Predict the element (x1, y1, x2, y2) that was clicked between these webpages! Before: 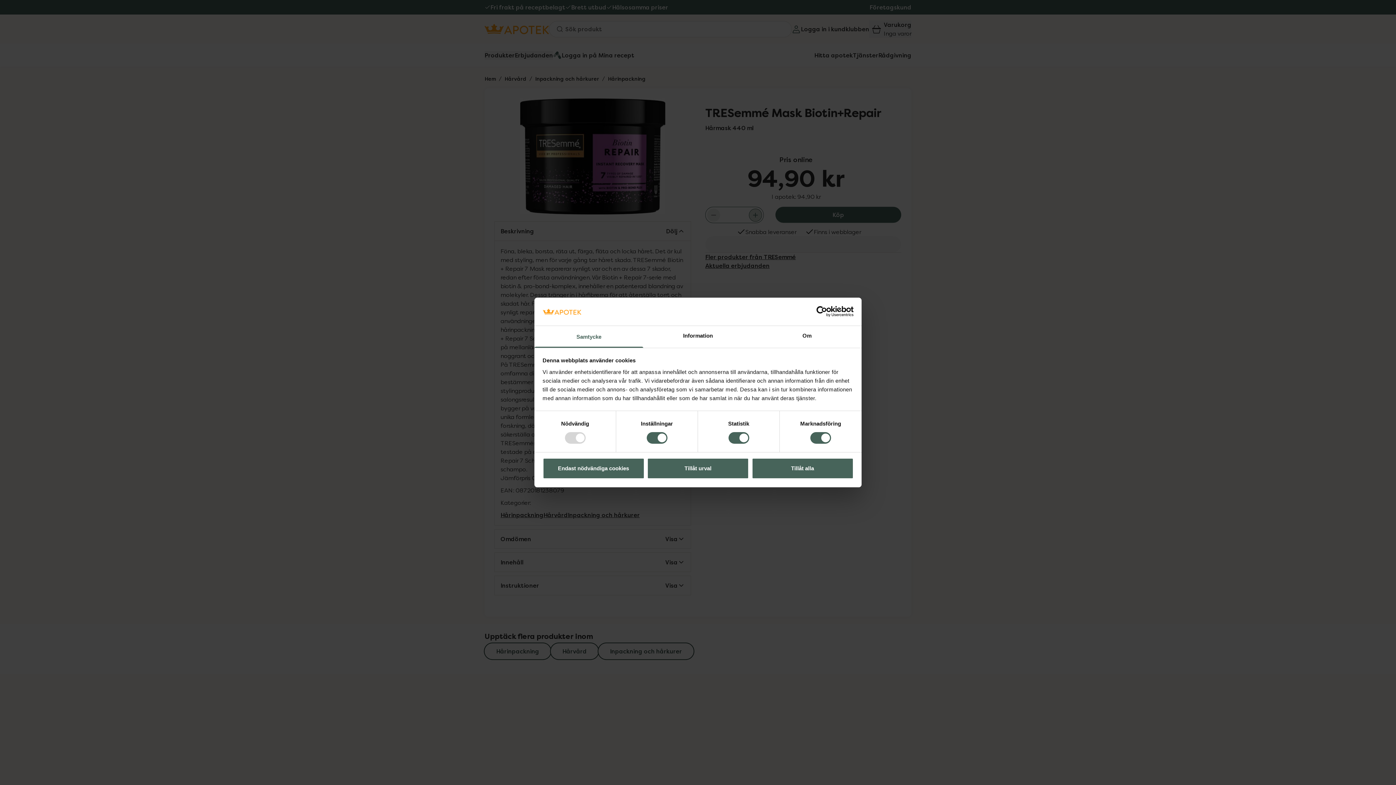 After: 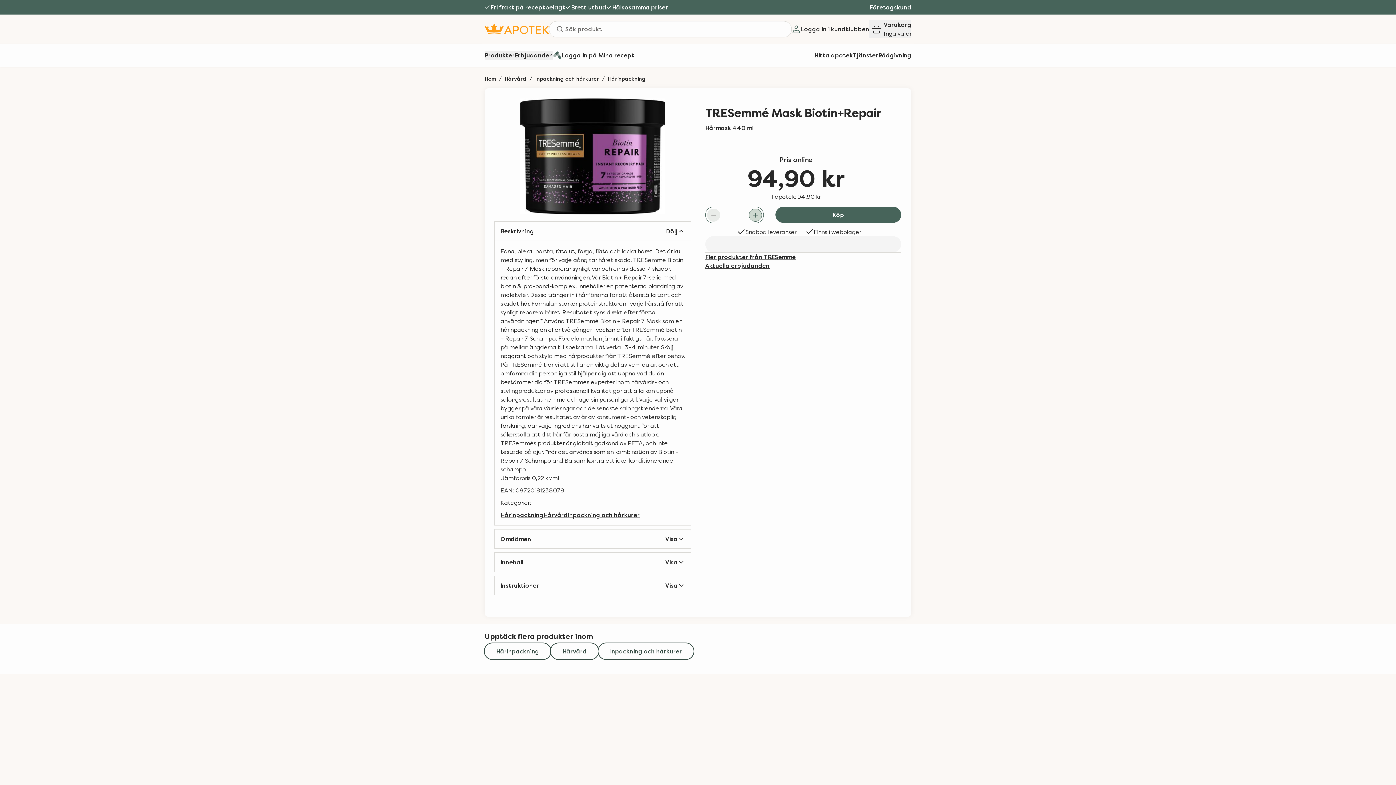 Action: bbox: (647, 458, 749, 479) label: Tillåt urval